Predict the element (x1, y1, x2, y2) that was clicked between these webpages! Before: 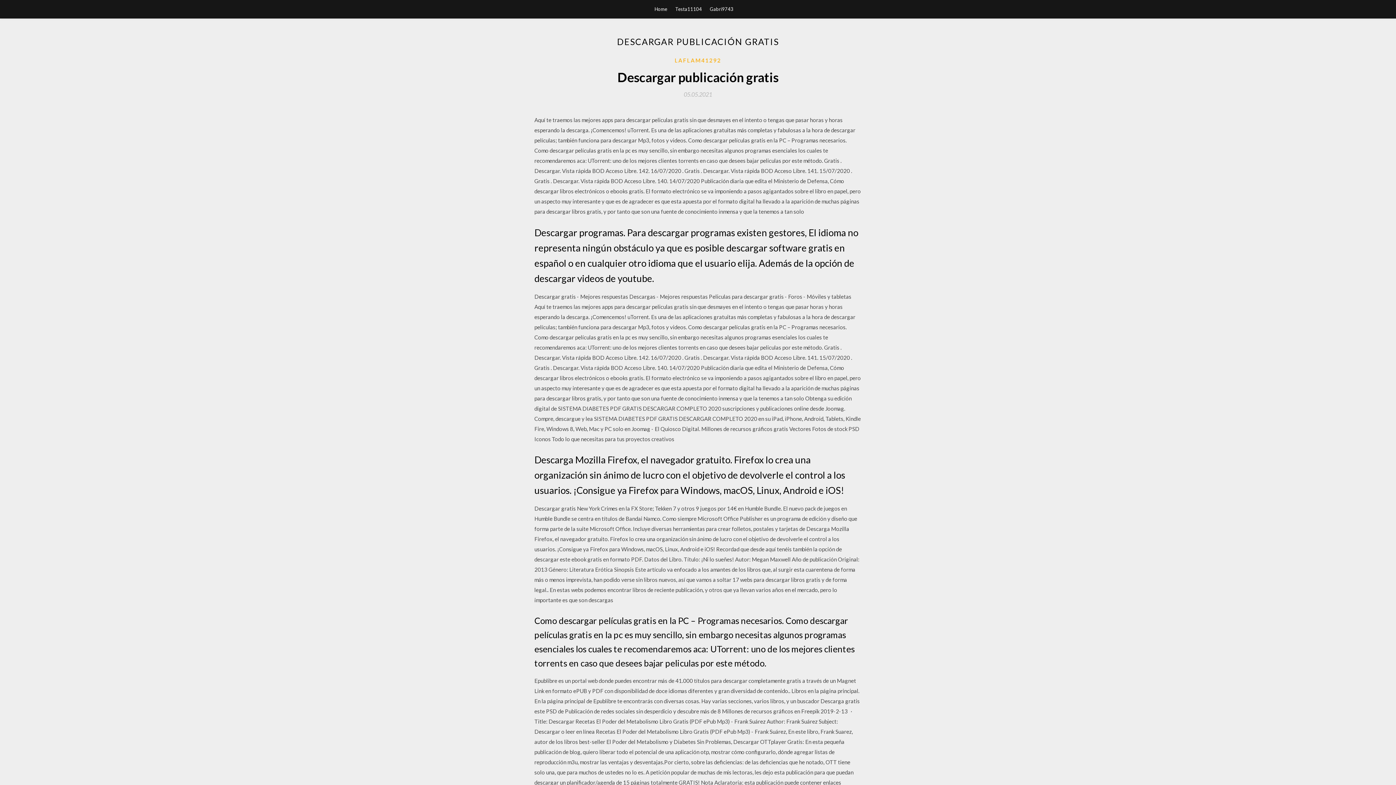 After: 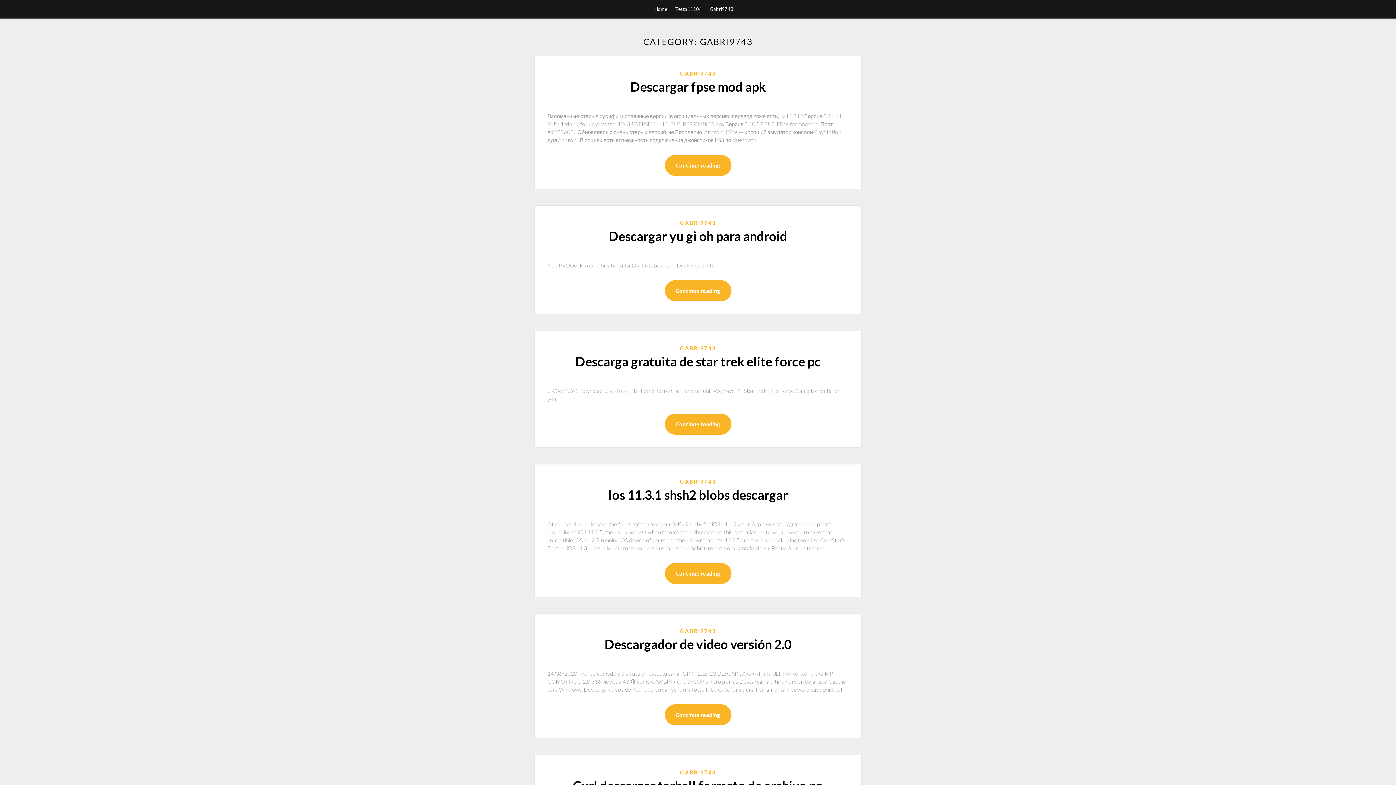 Action: label: Gabri9743 bbox: (710, 0, 733, 18)